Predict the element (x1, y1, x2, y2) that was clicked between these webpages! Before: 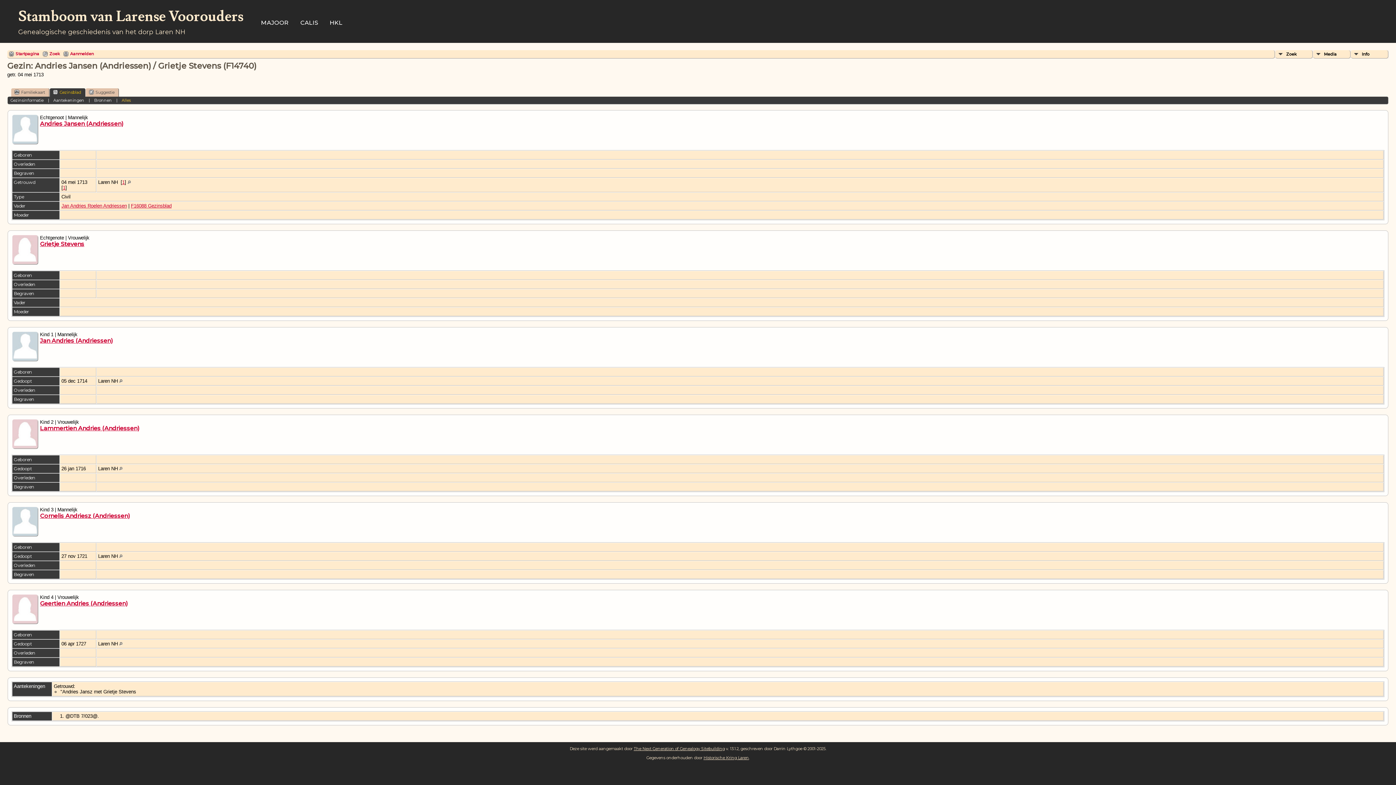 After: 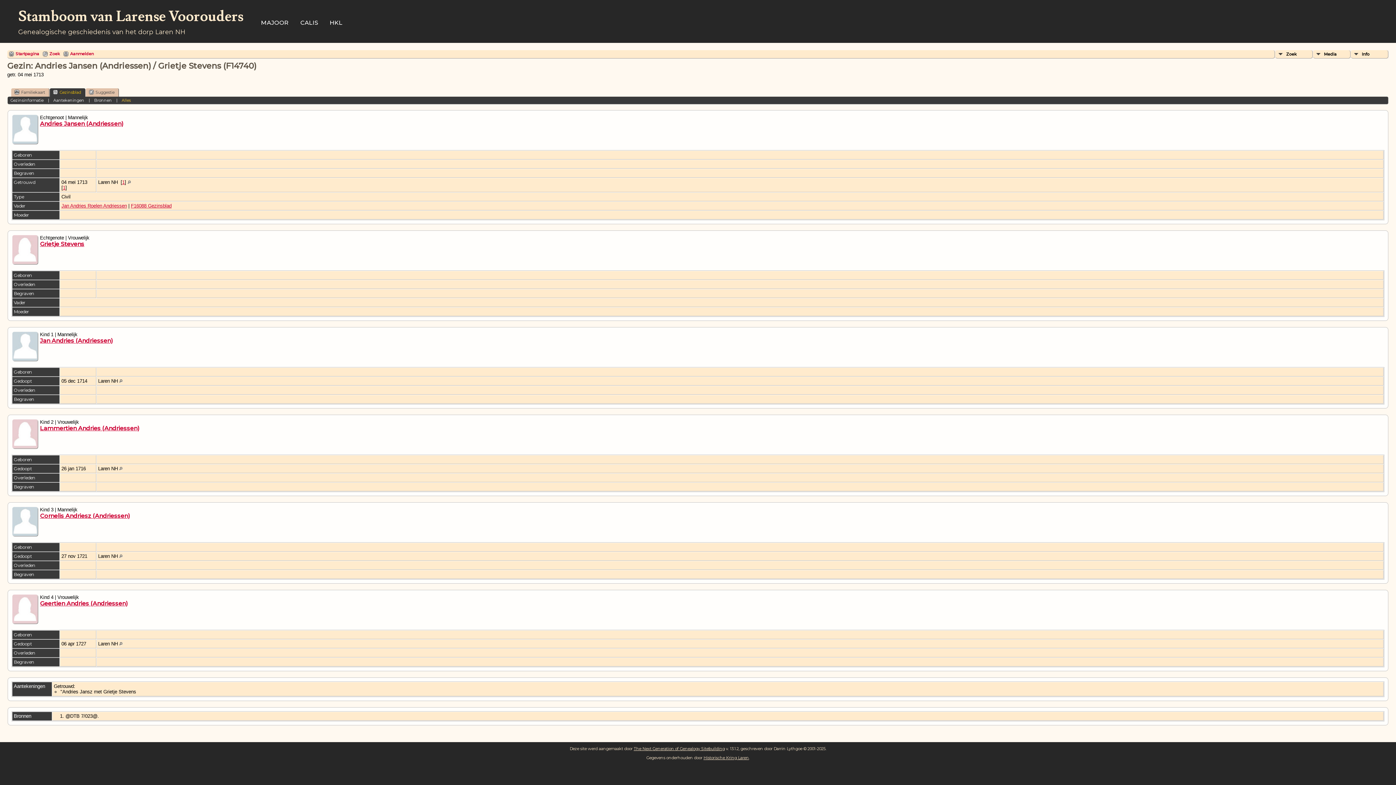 Action: bbox: (122, 179, 124, 185) label: 1